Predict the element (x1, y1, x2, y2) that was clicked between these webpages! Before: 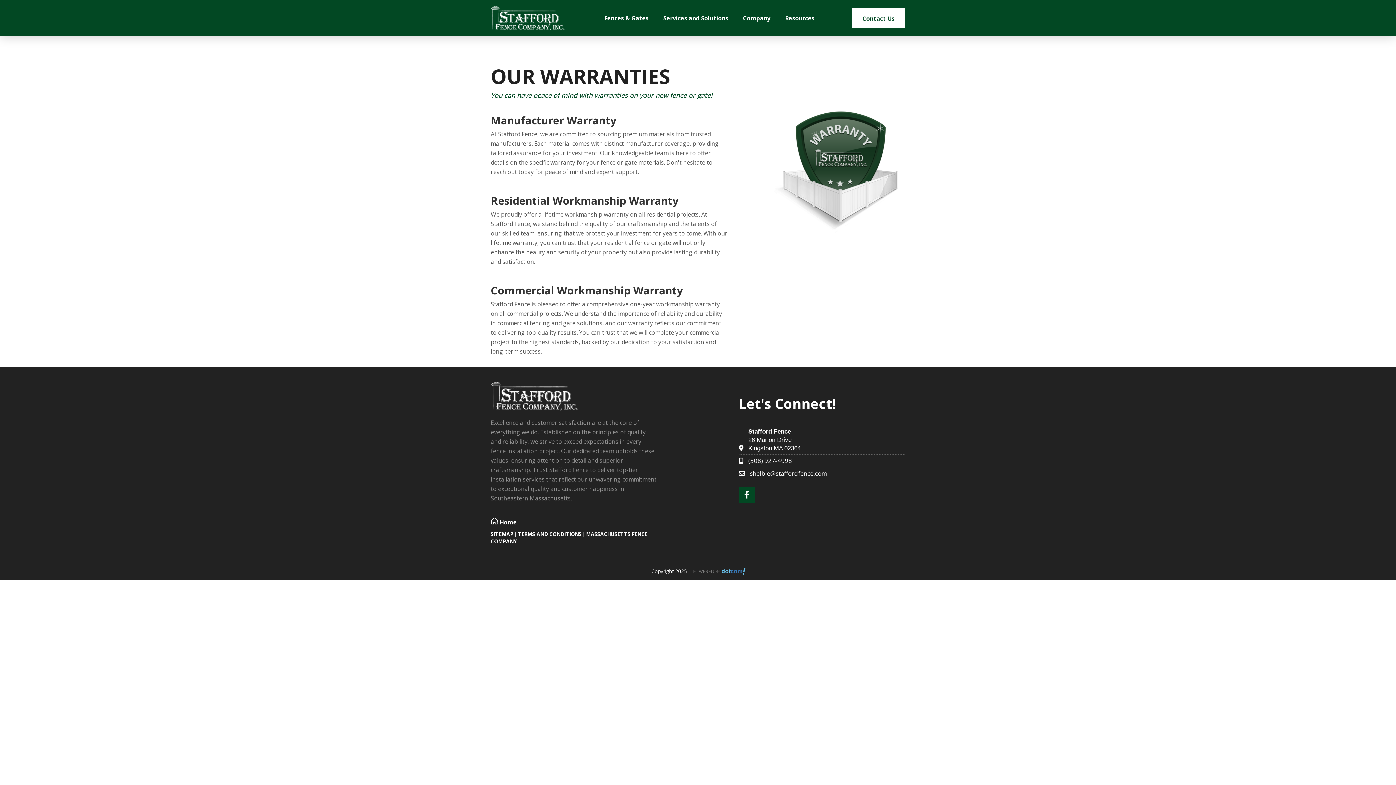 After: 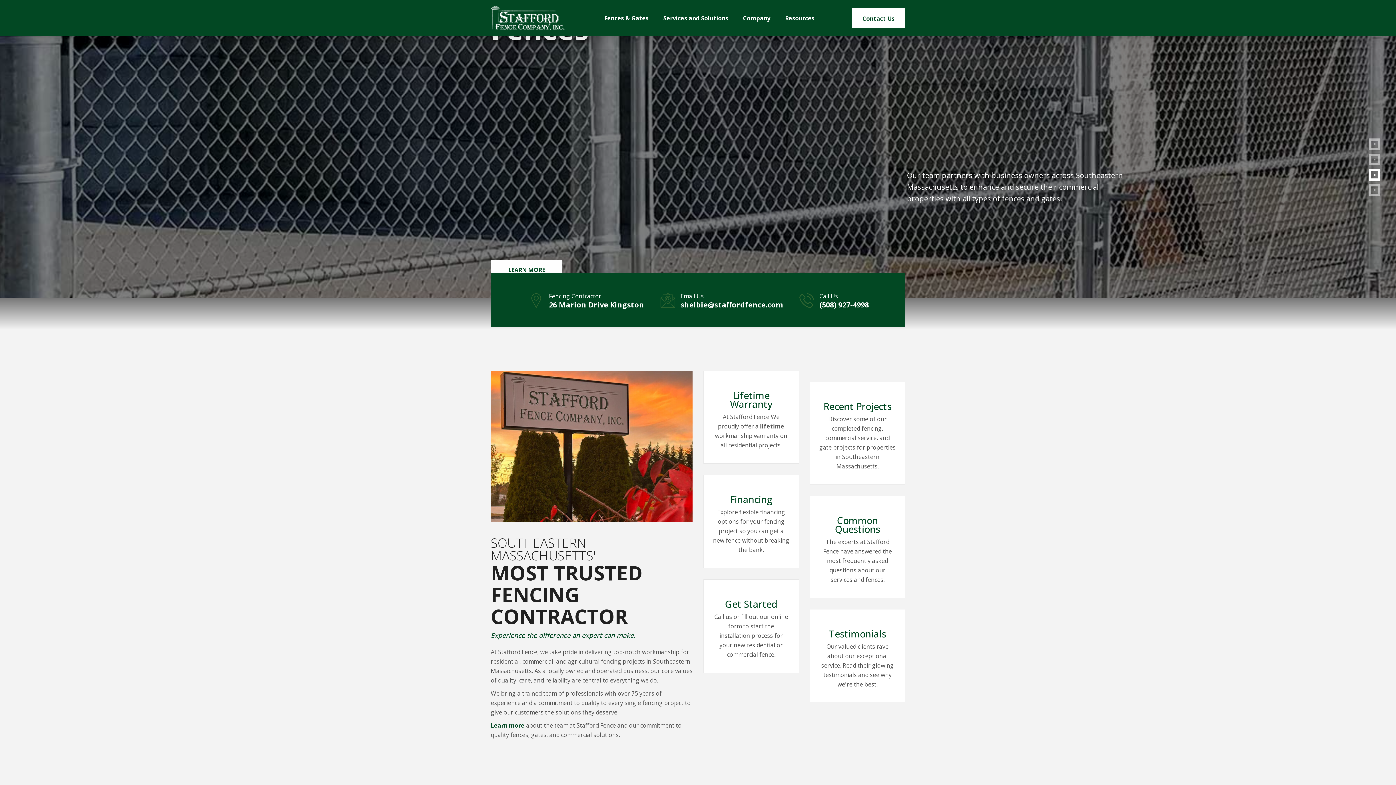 Action: bbox: (490, 518, 517, 526) label:  Home